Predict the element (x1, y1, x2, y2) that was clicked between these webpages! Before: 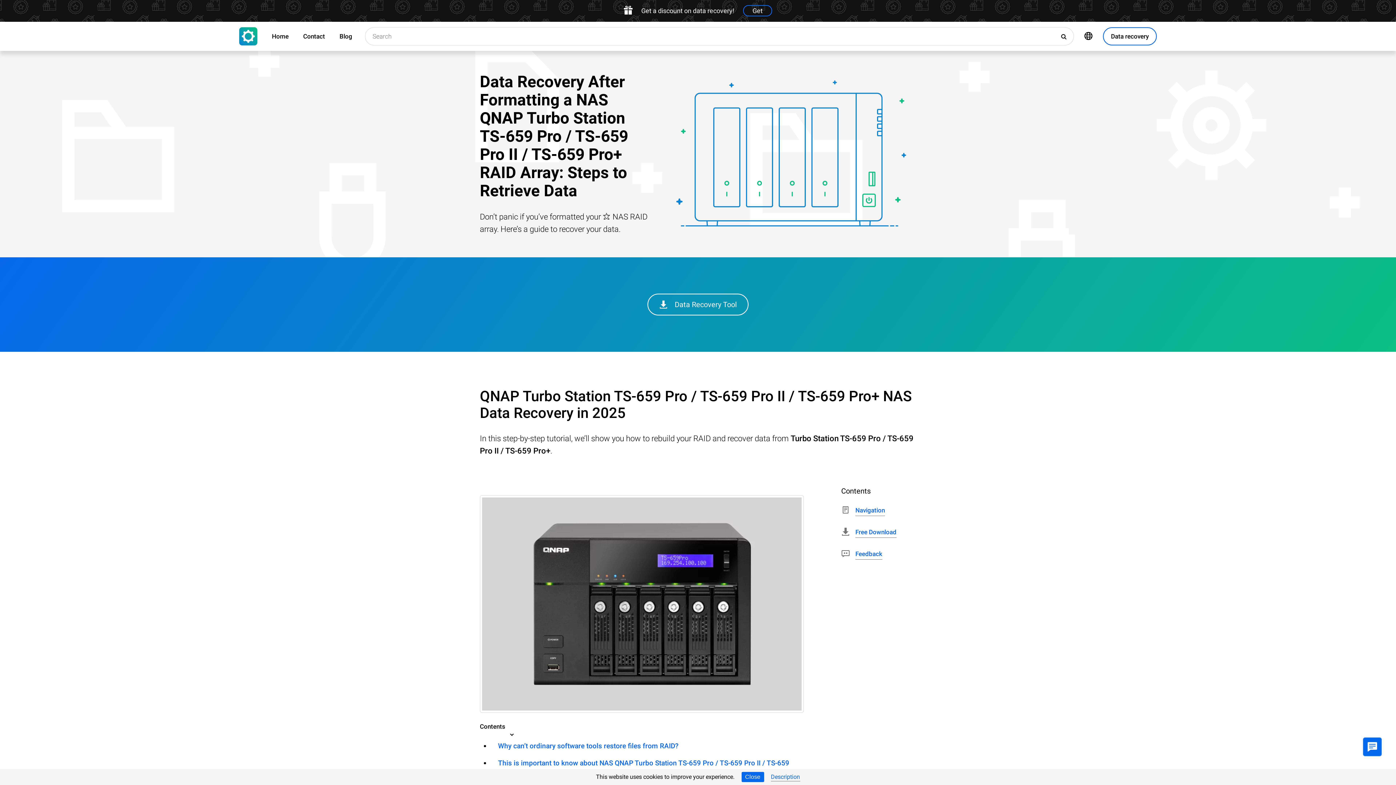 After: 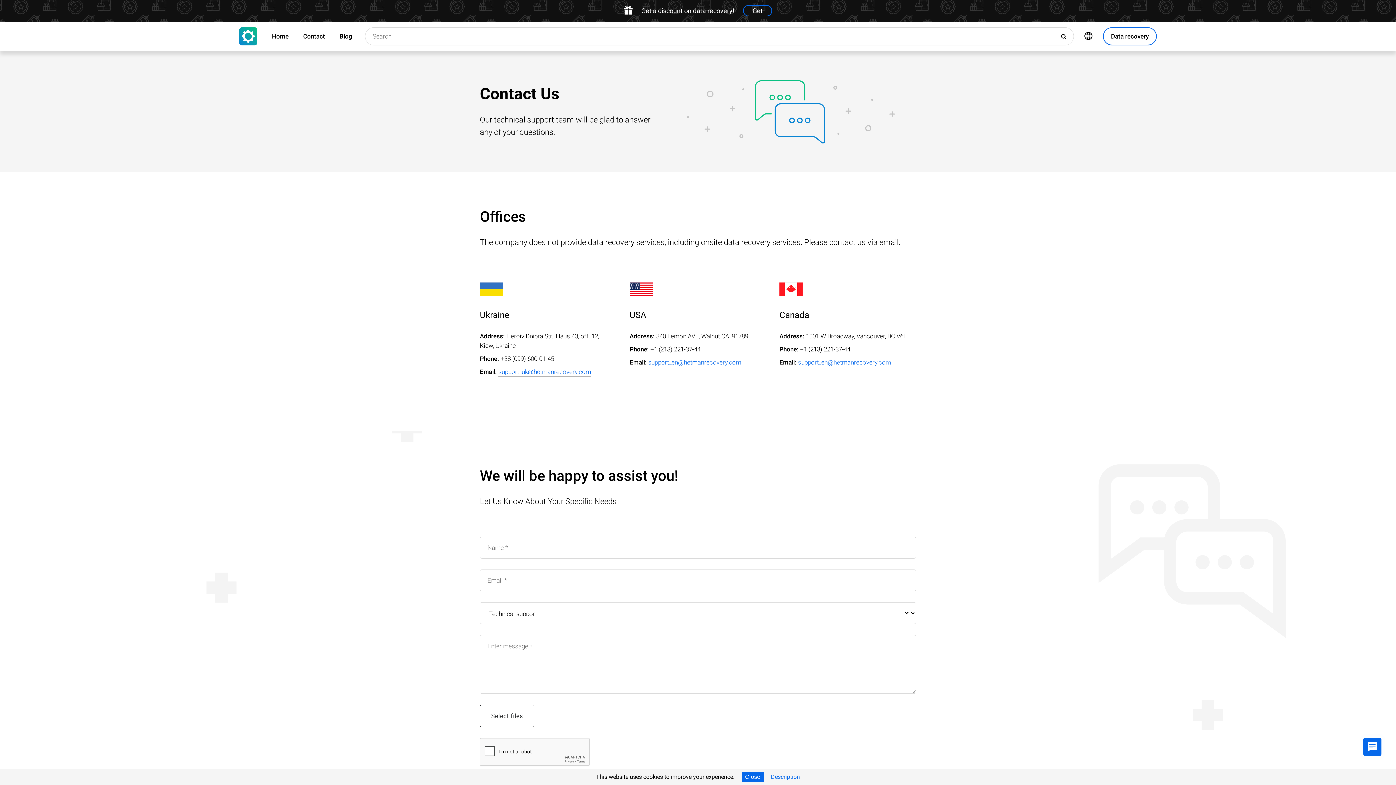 Action: label: Contact bbox: (303, 21, 325, 50)